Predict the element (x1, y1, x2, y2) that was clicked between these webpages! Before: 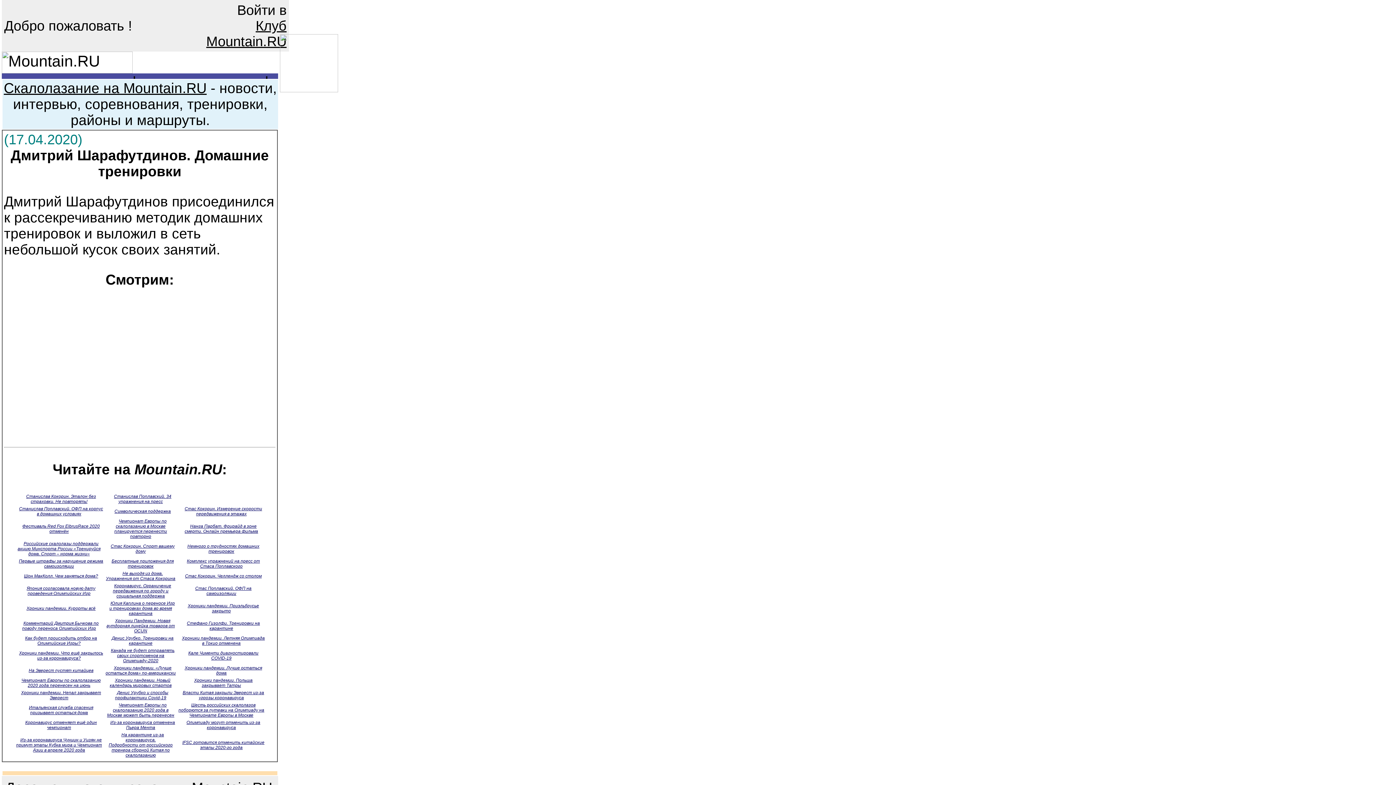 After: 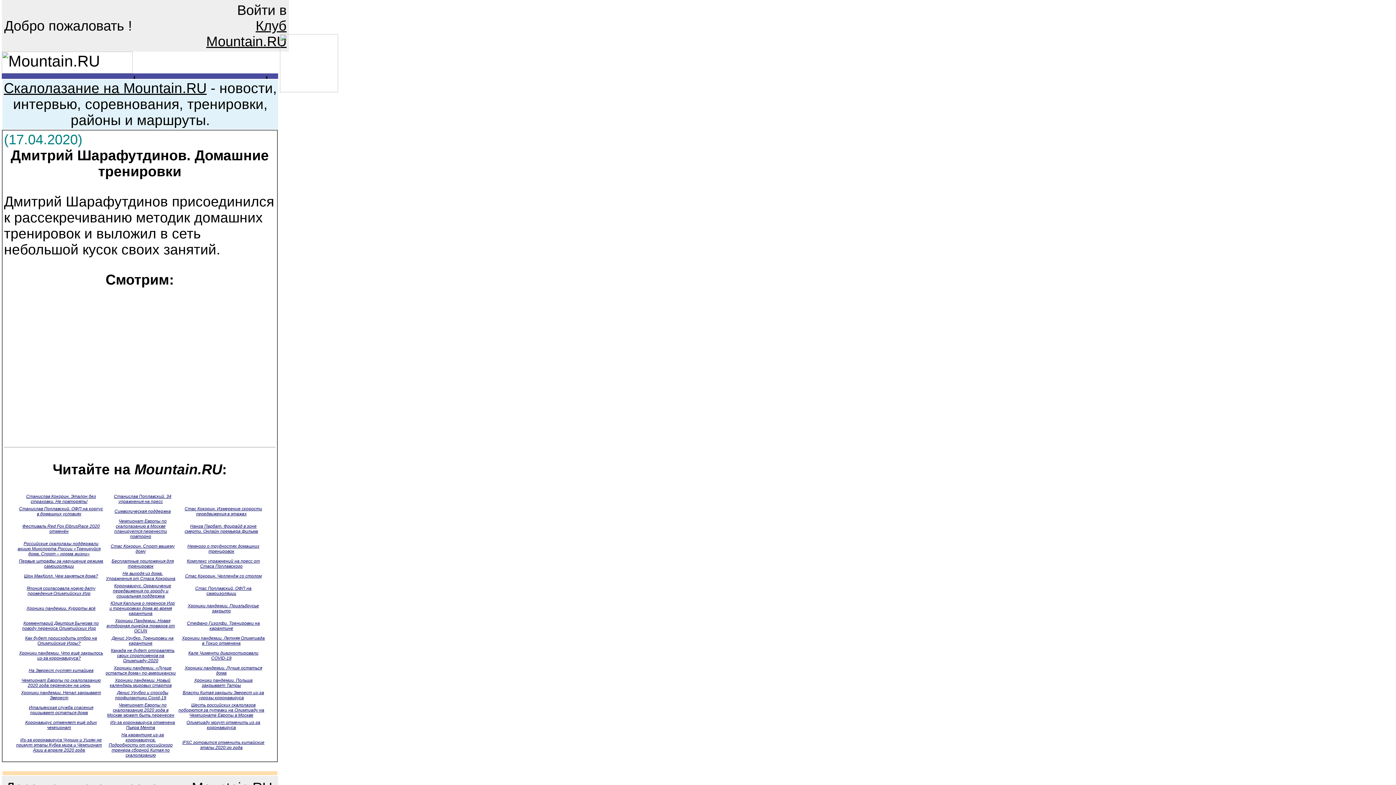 Action: label: Кале Чименти диагностировали COVID-19 bbox: (188, 651, 258, 661)